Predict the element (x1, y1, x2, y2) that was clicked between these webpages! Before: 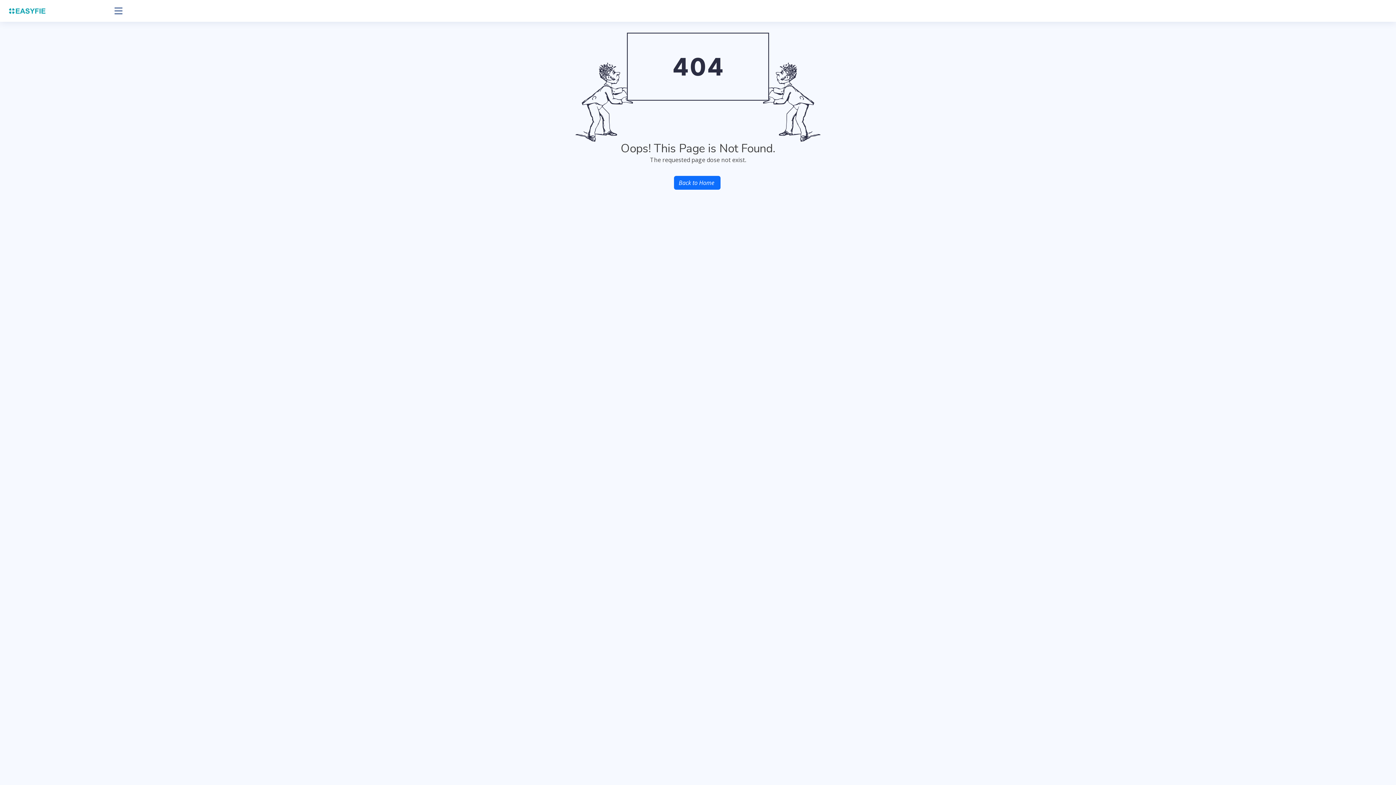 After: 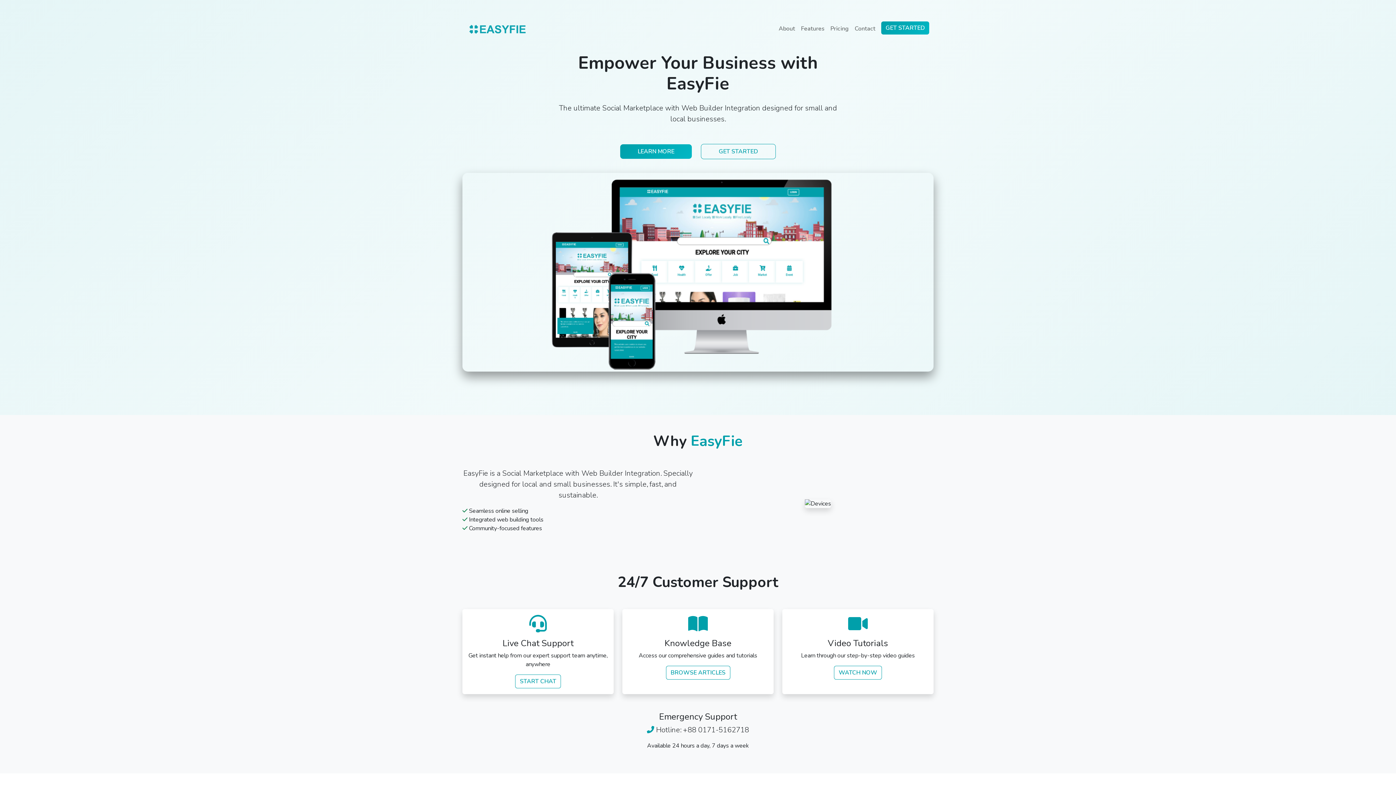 Action: label: Back to Home bbox: (674, 176, 720, 189)